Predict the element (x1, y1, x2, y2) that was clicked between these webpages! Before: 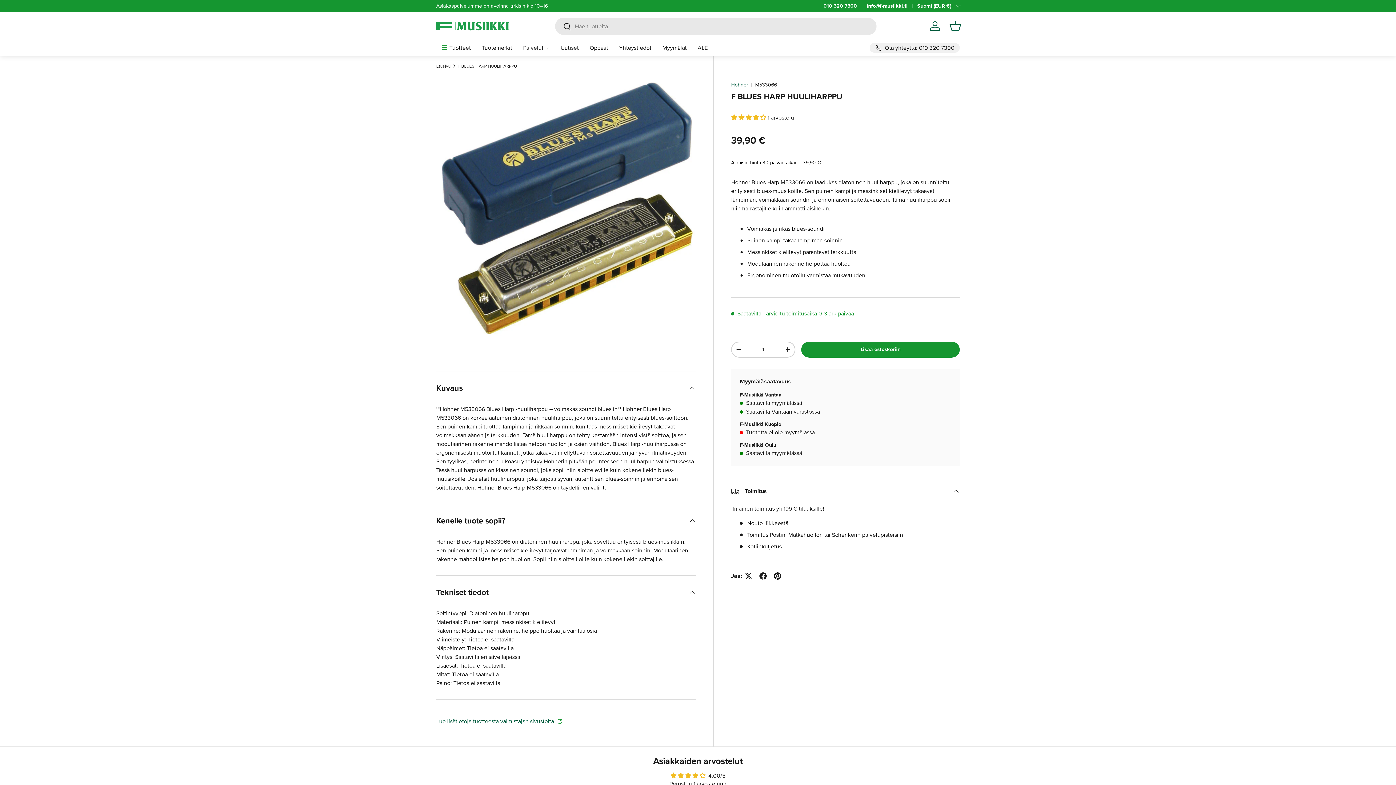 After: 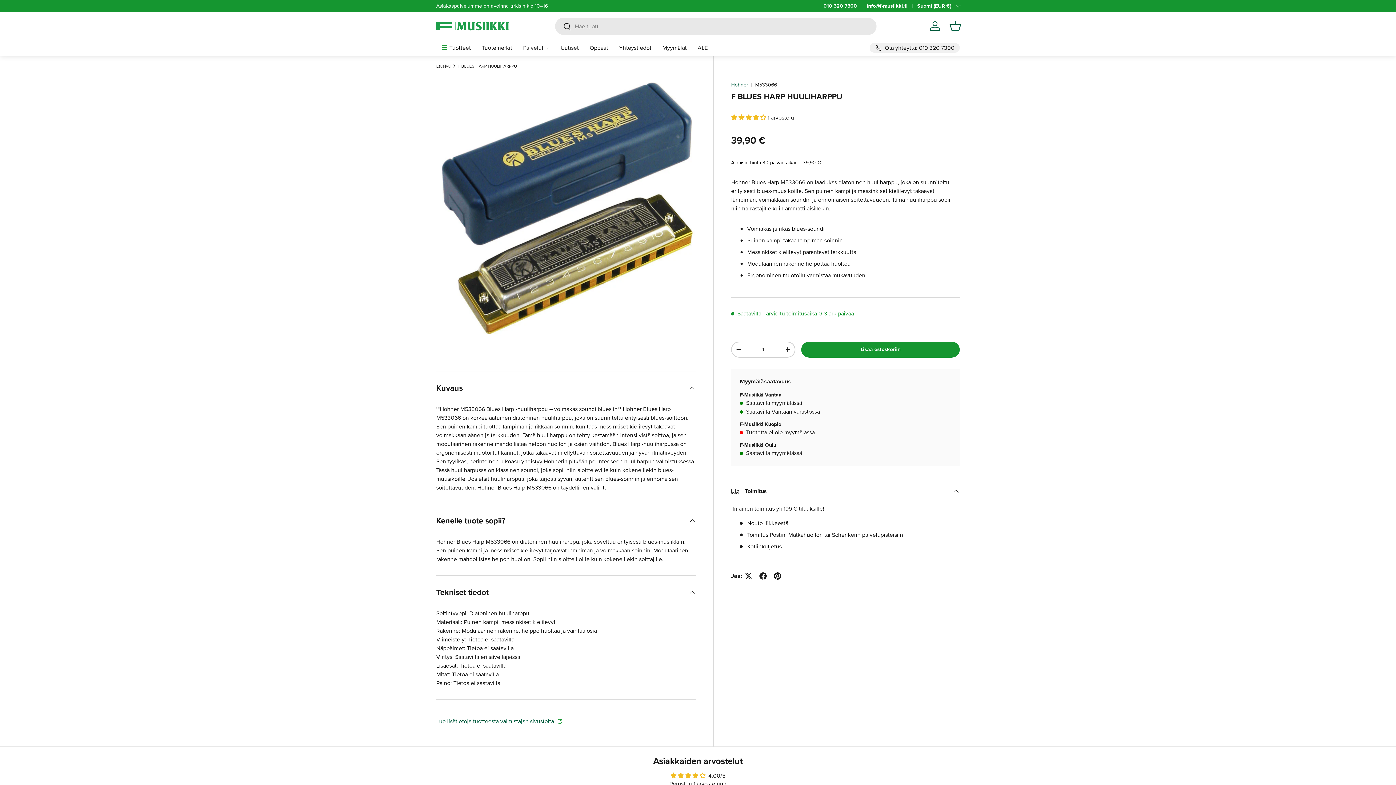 Action: bbox: (555, 18, 571, 35) label: Haku